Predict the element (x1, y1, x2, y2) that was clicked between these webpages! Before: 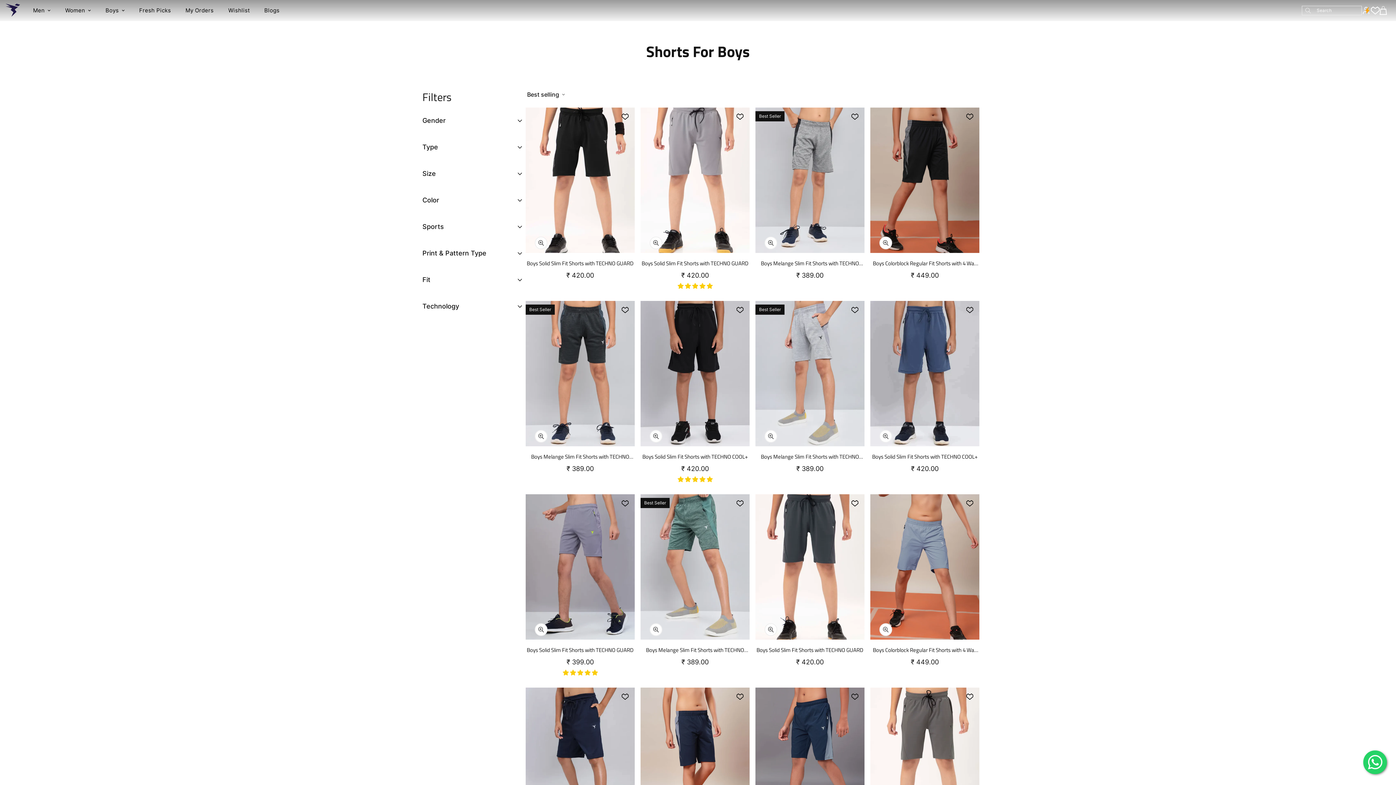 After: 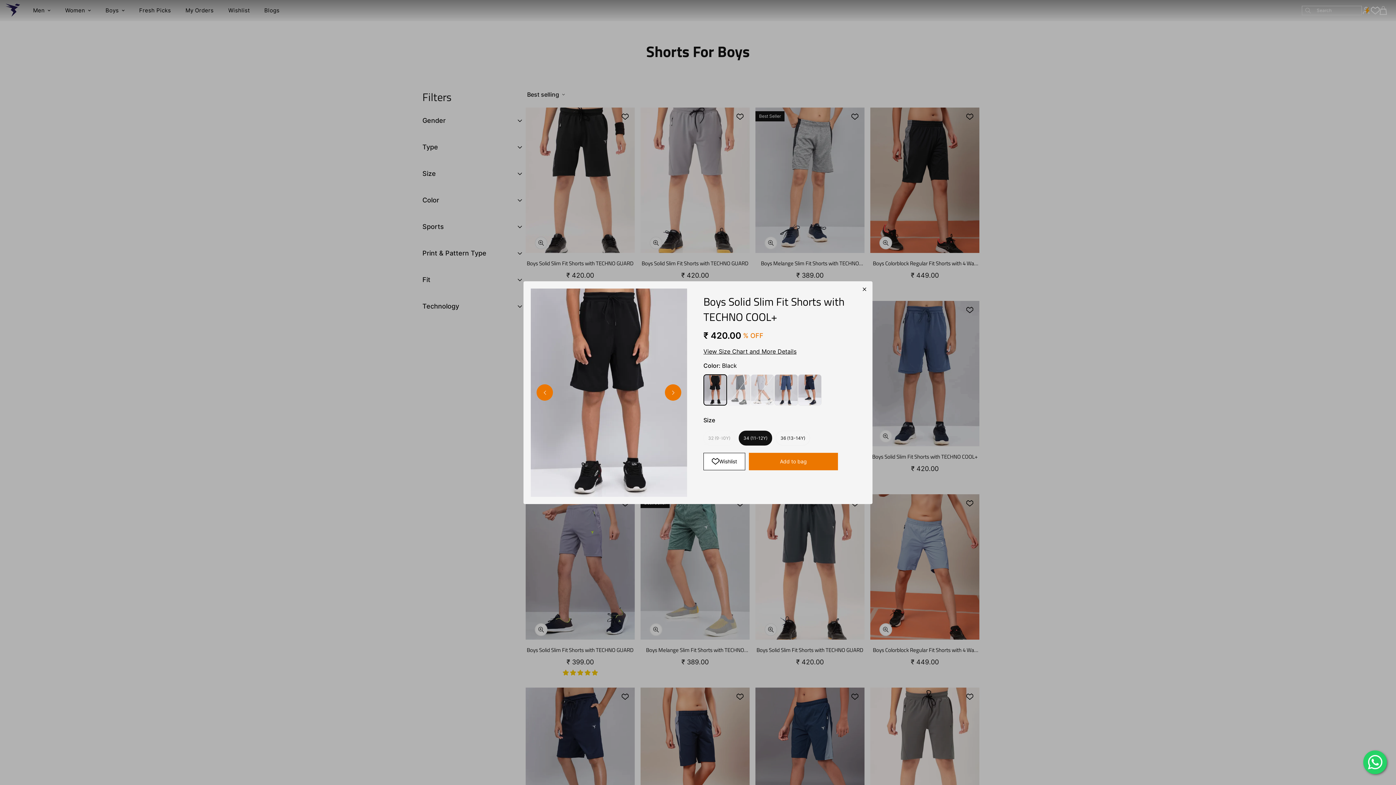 Action: label: Quick view bbox: (649, 430, 662, 442)